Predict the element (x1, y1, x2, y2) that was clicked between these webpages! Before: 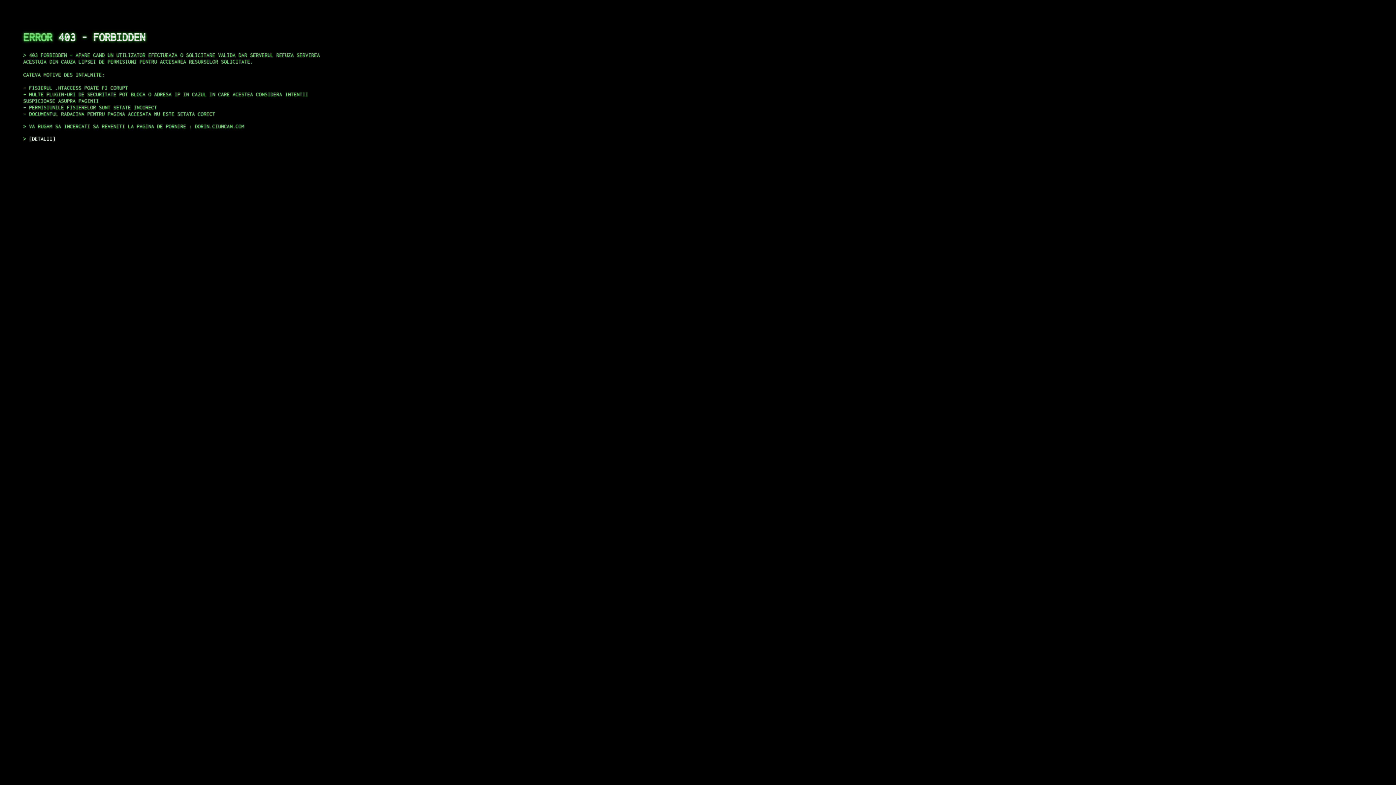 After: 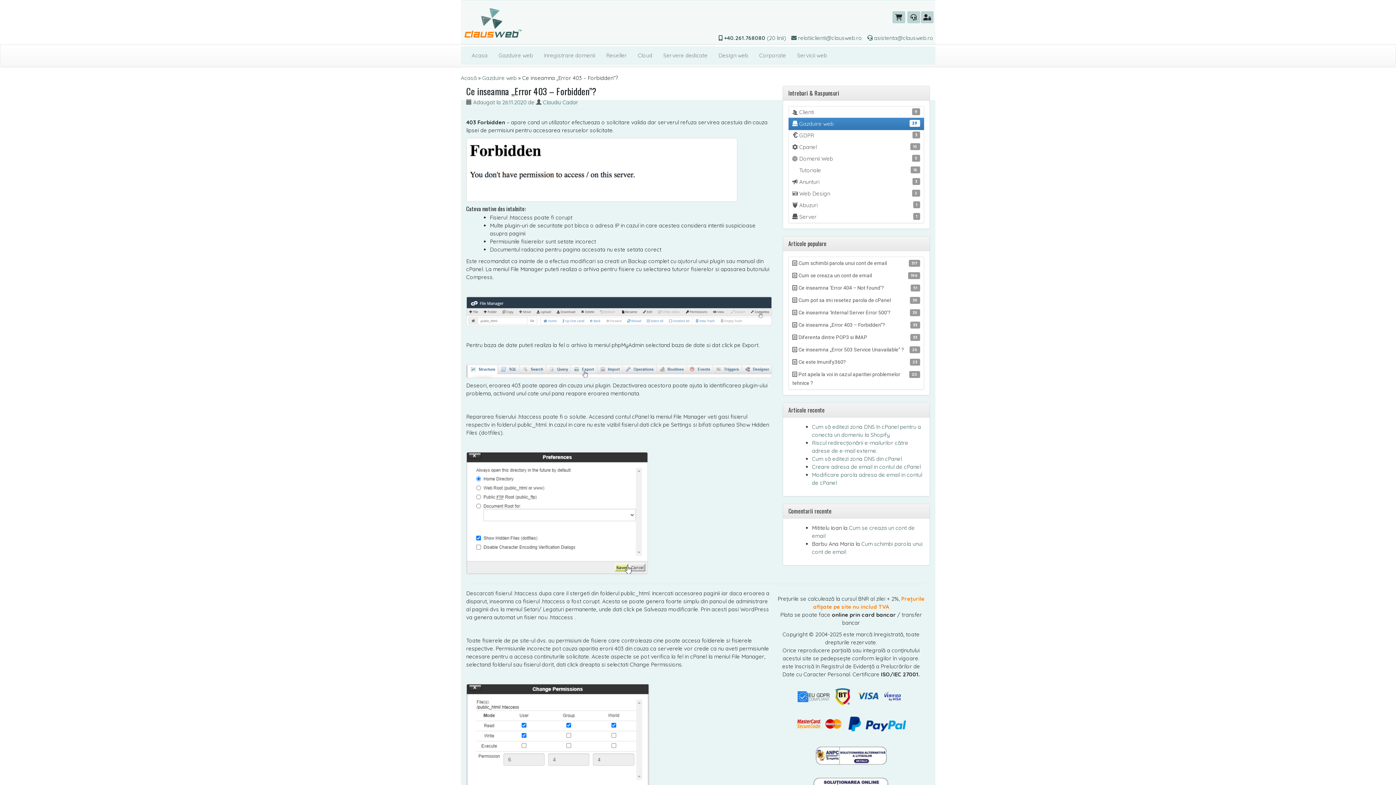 Action: label: DETALII bbox: (29, 135, 55, 141)